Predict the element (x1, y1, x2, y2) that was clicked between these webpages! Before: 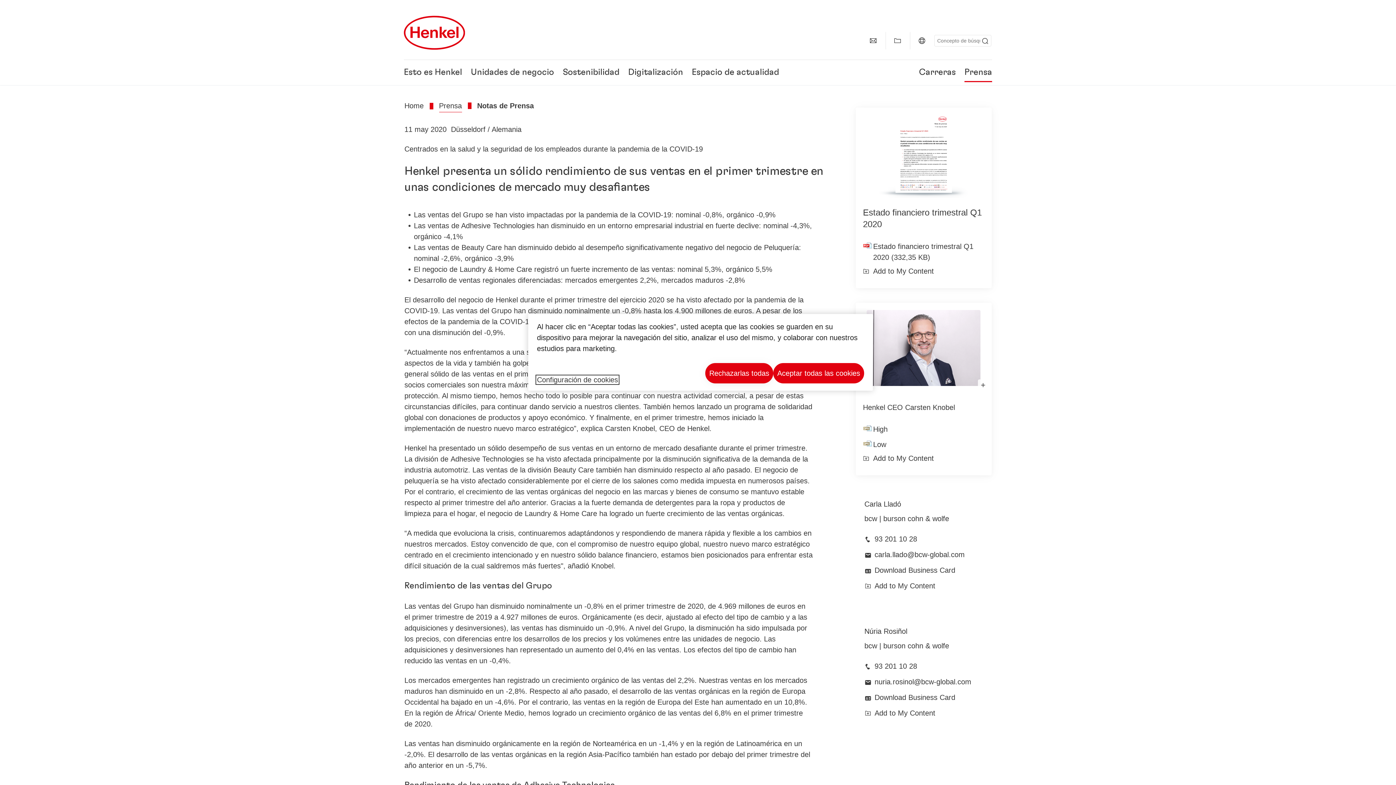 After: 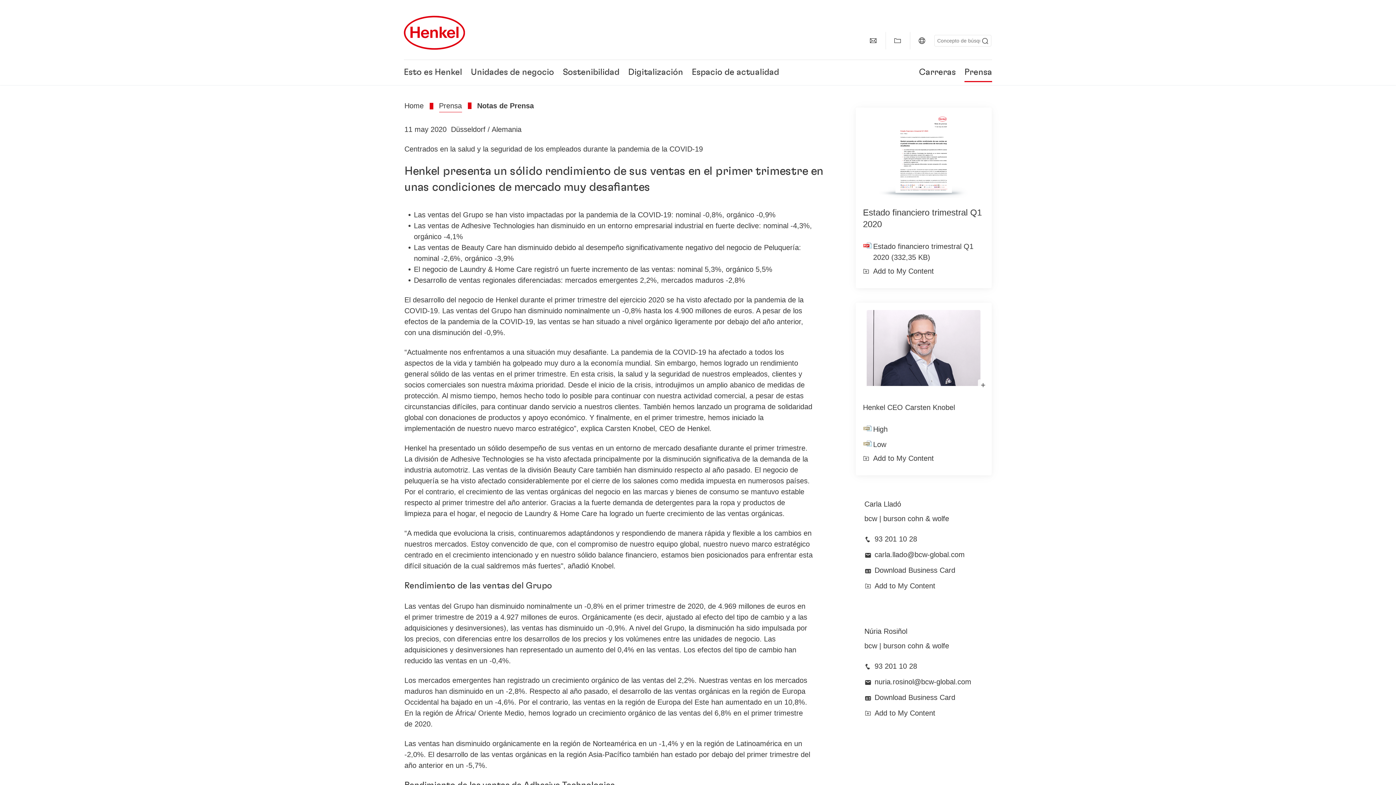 Action: bbox: (773, 363, 864, 383) label: Aceptar todas las cookies